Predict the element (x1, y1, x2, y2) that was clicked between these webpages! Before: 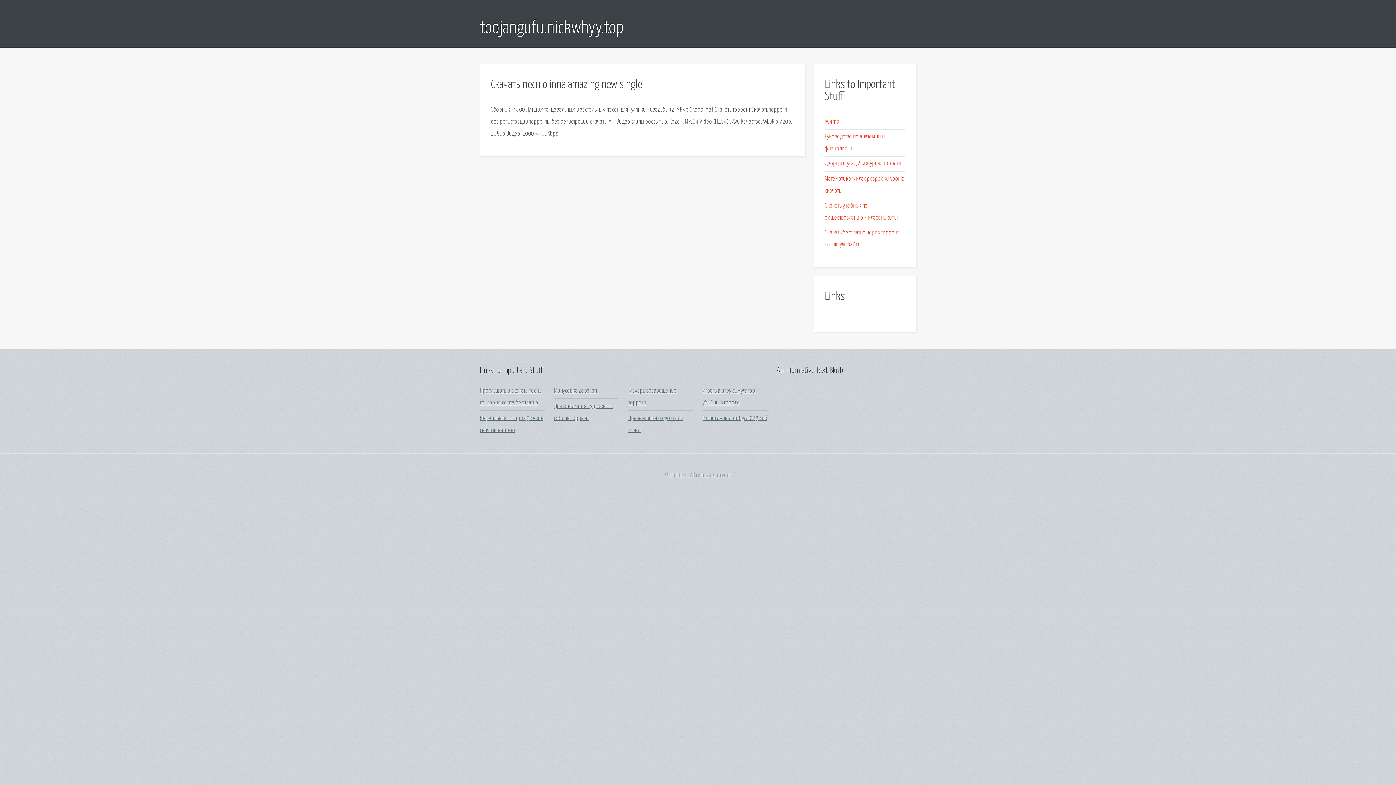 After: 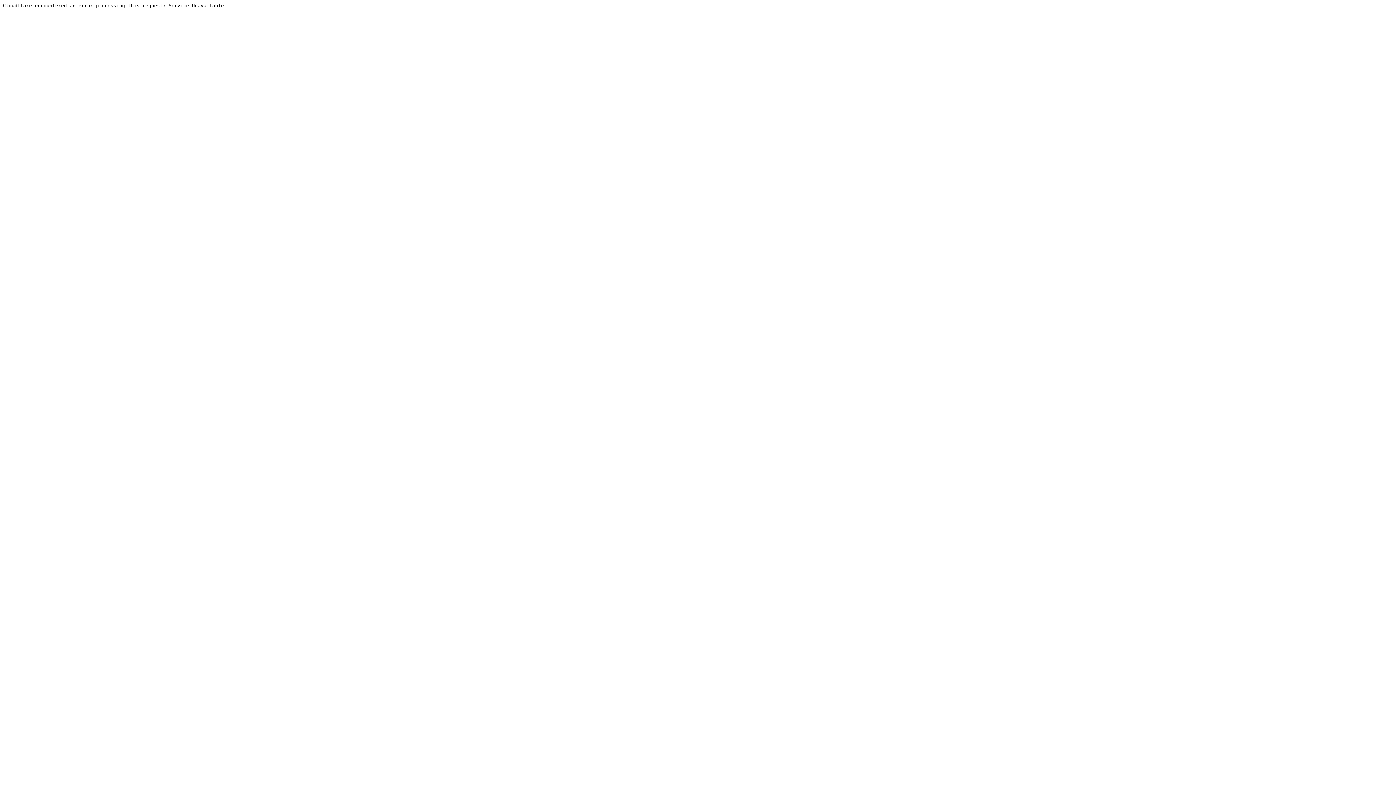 Action: bbox: (554, 388, 597, 394) label: Минусовка дерзкая